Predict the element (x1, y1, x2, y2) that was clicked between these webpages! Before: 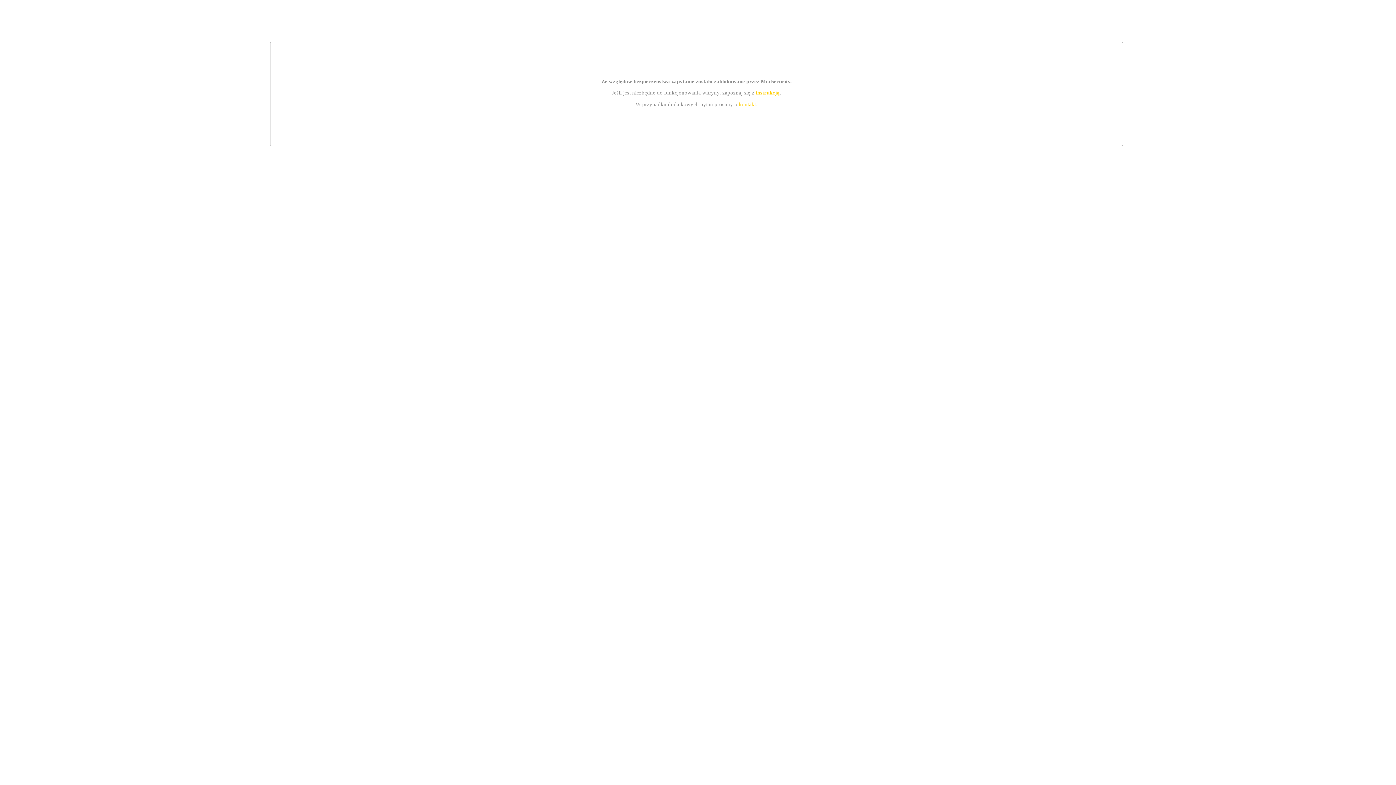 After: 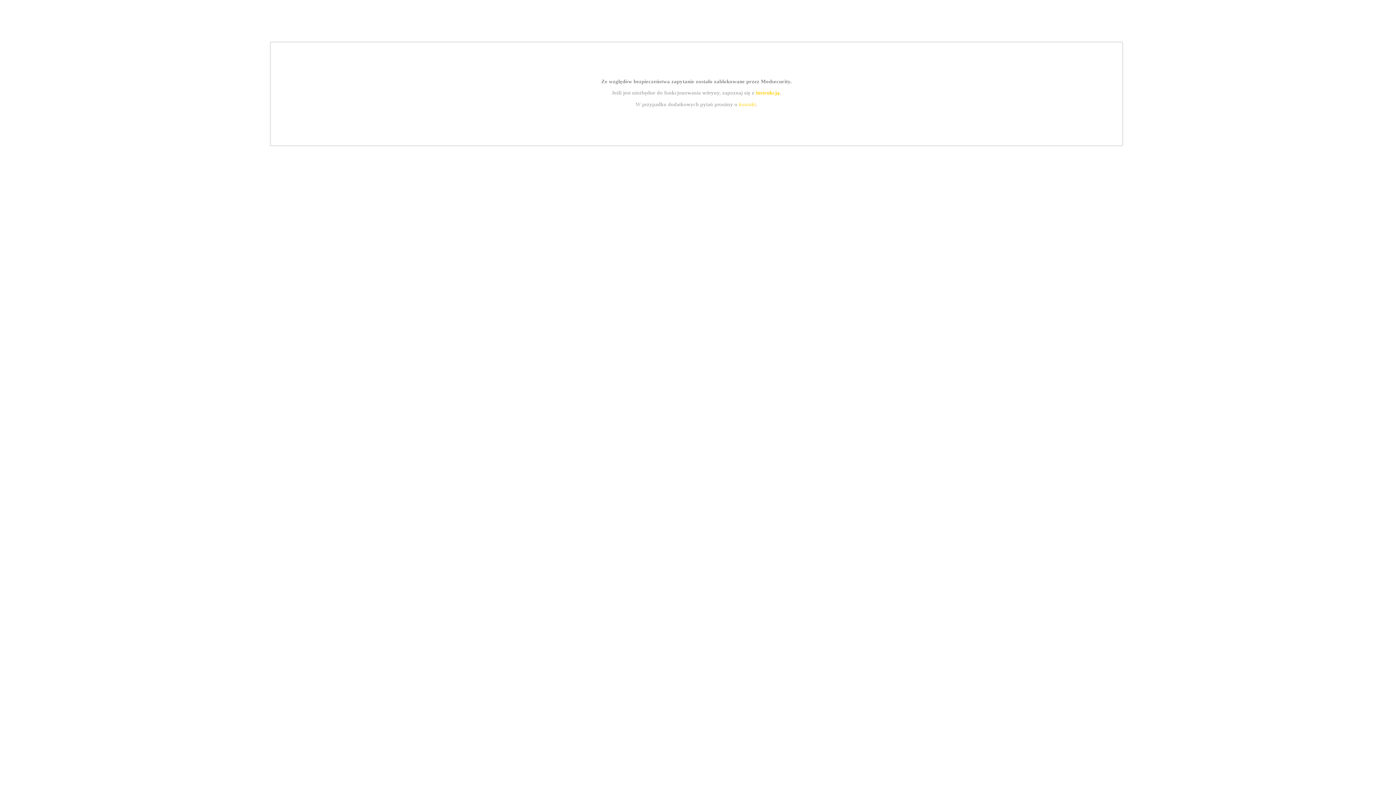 Action: label: instrukcją bbox: (755, 89, 779, 95)